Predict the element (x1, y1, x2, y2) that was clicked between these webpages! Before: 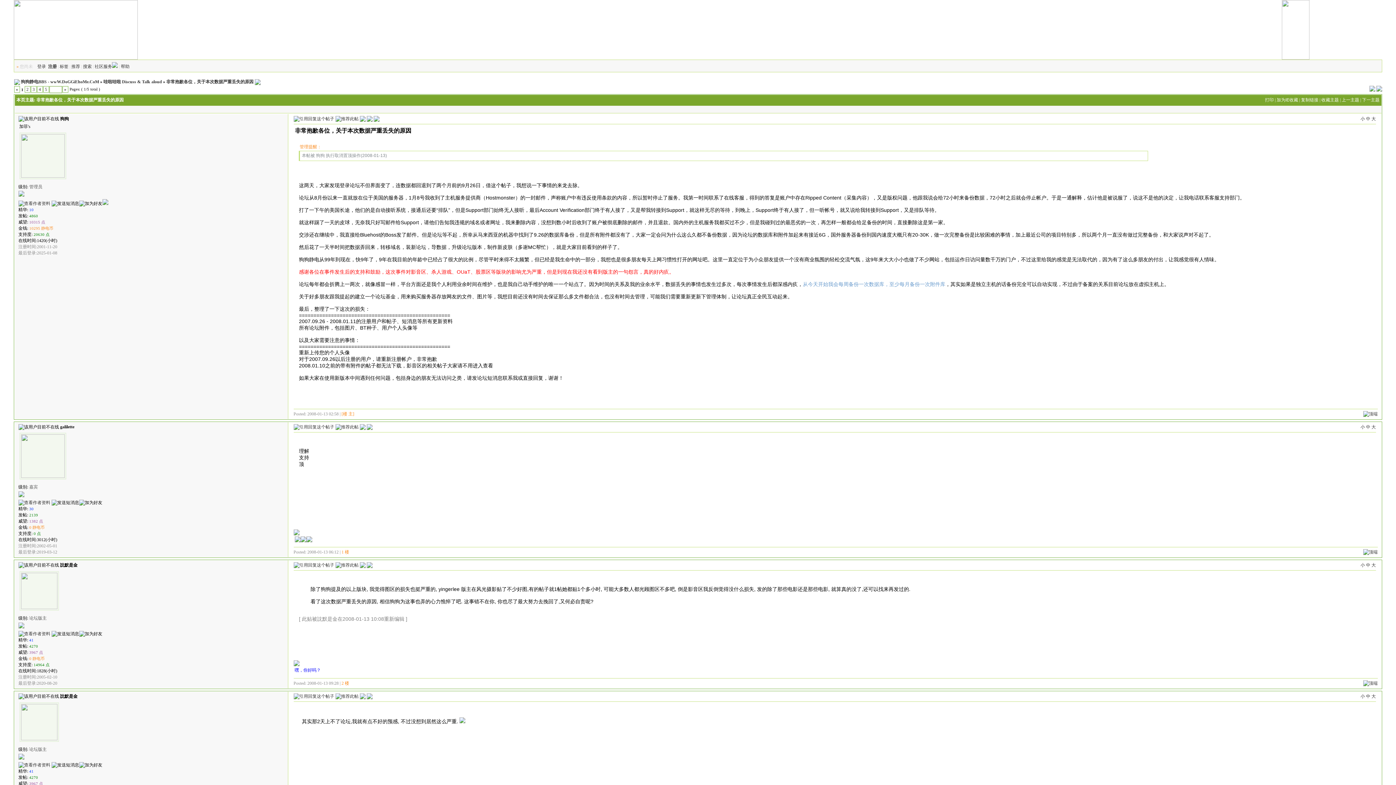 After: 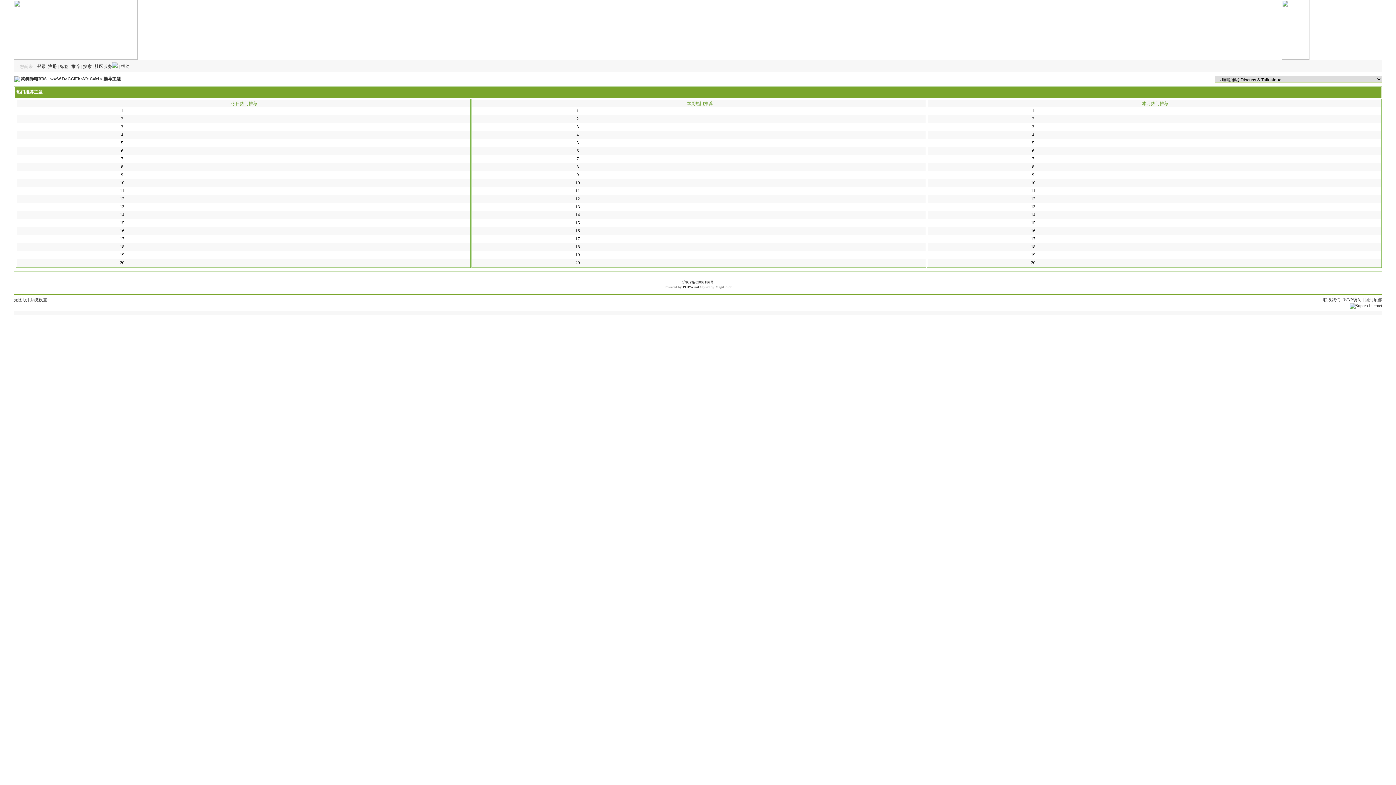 Action: label: 推荐 bbox: (71, 64, 80, 69)